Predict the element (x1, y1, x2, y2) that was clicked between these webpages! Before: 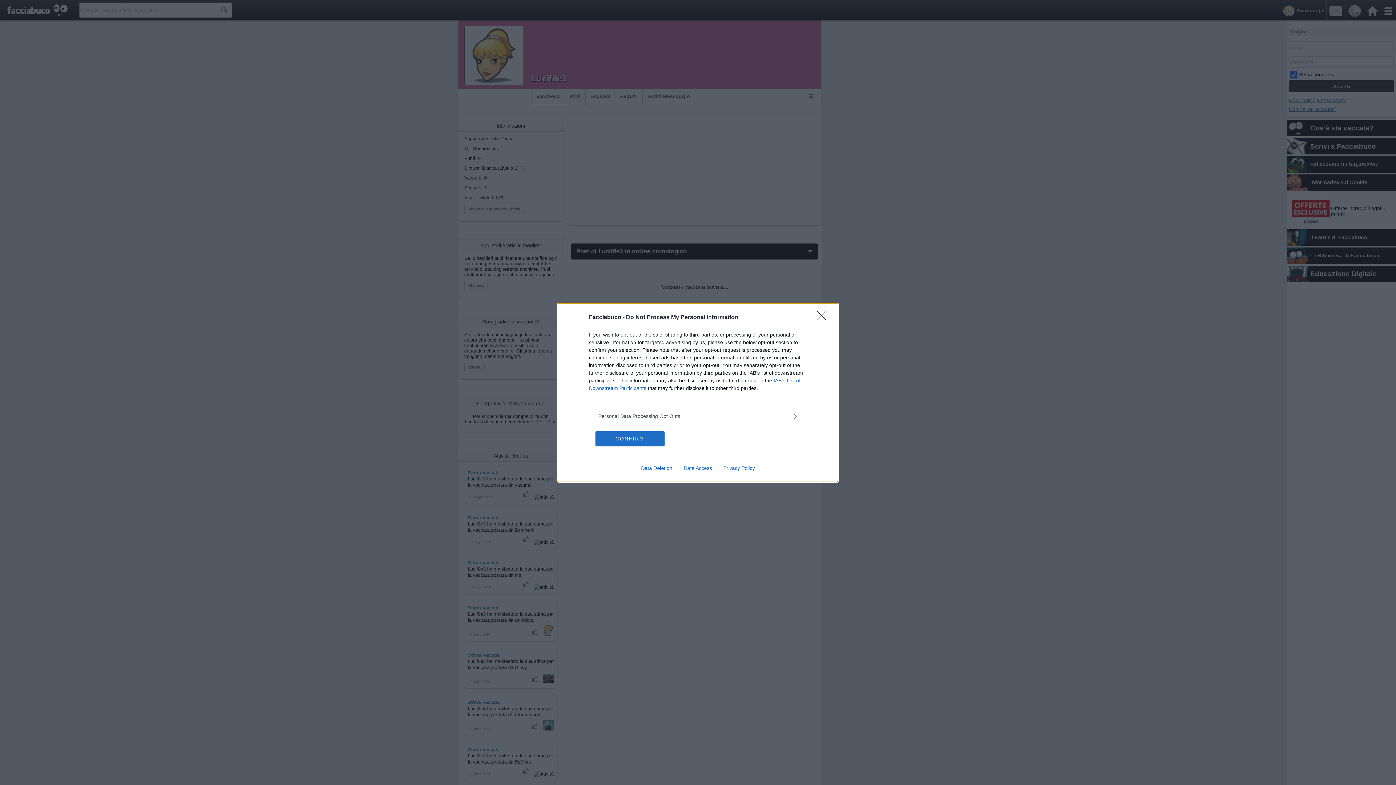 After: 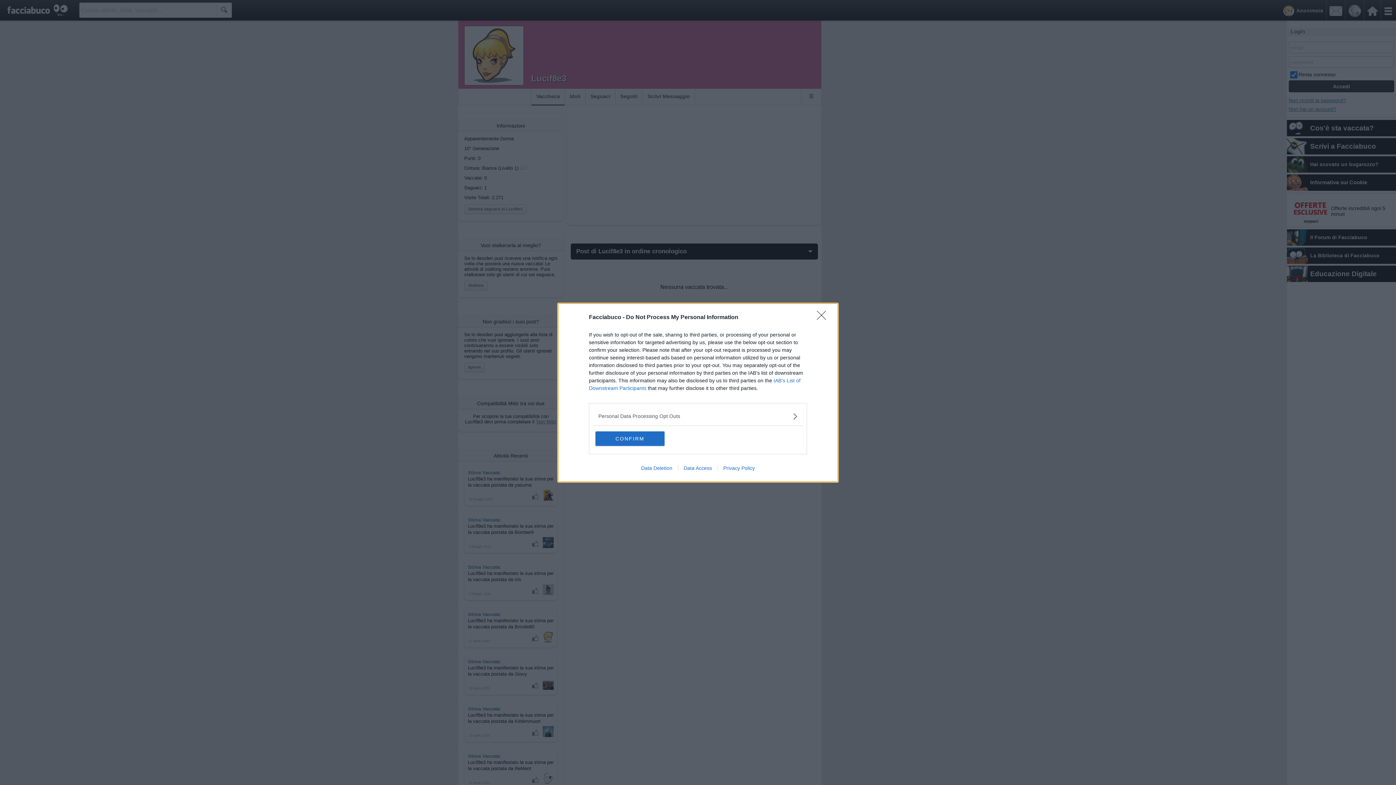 Action: label: Data Deletion bbox: (635, 465, 678, 471)